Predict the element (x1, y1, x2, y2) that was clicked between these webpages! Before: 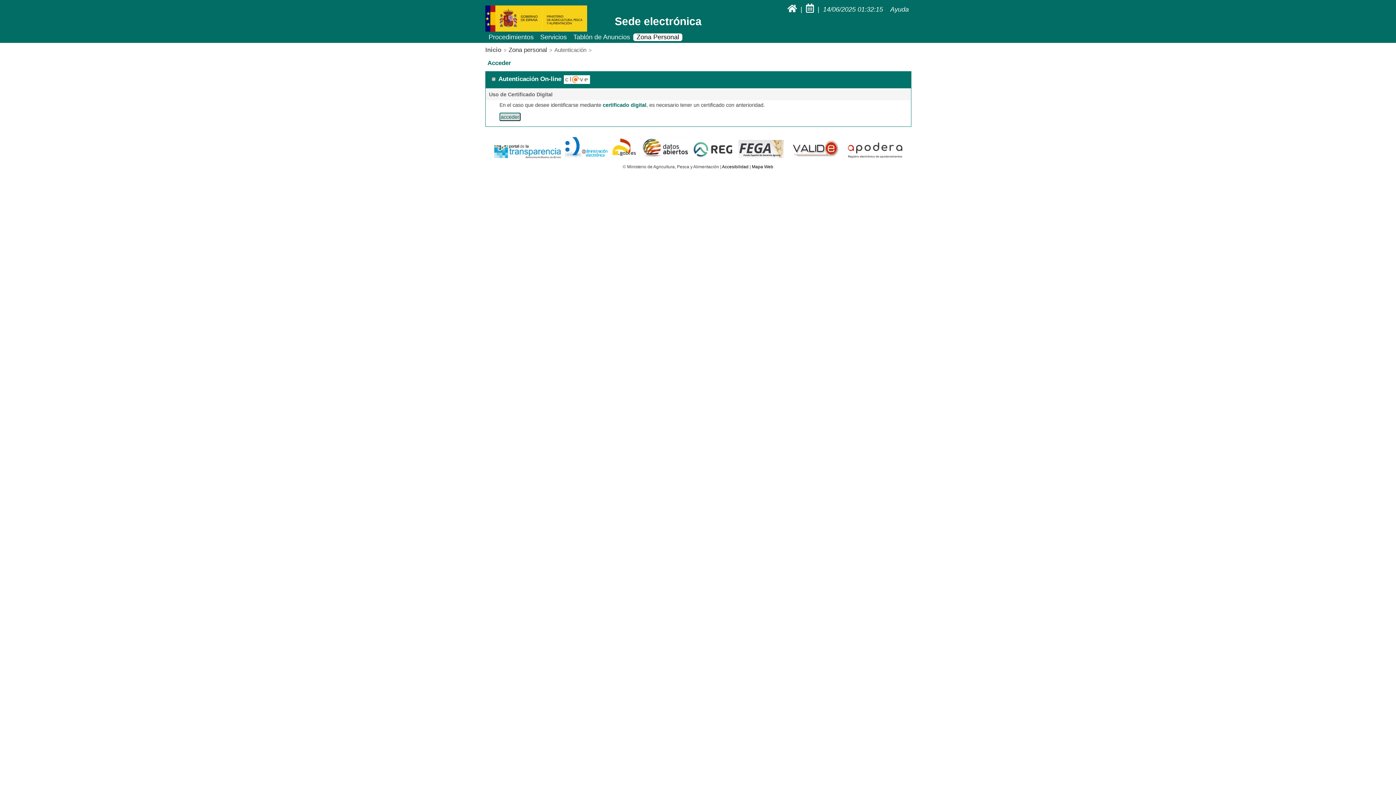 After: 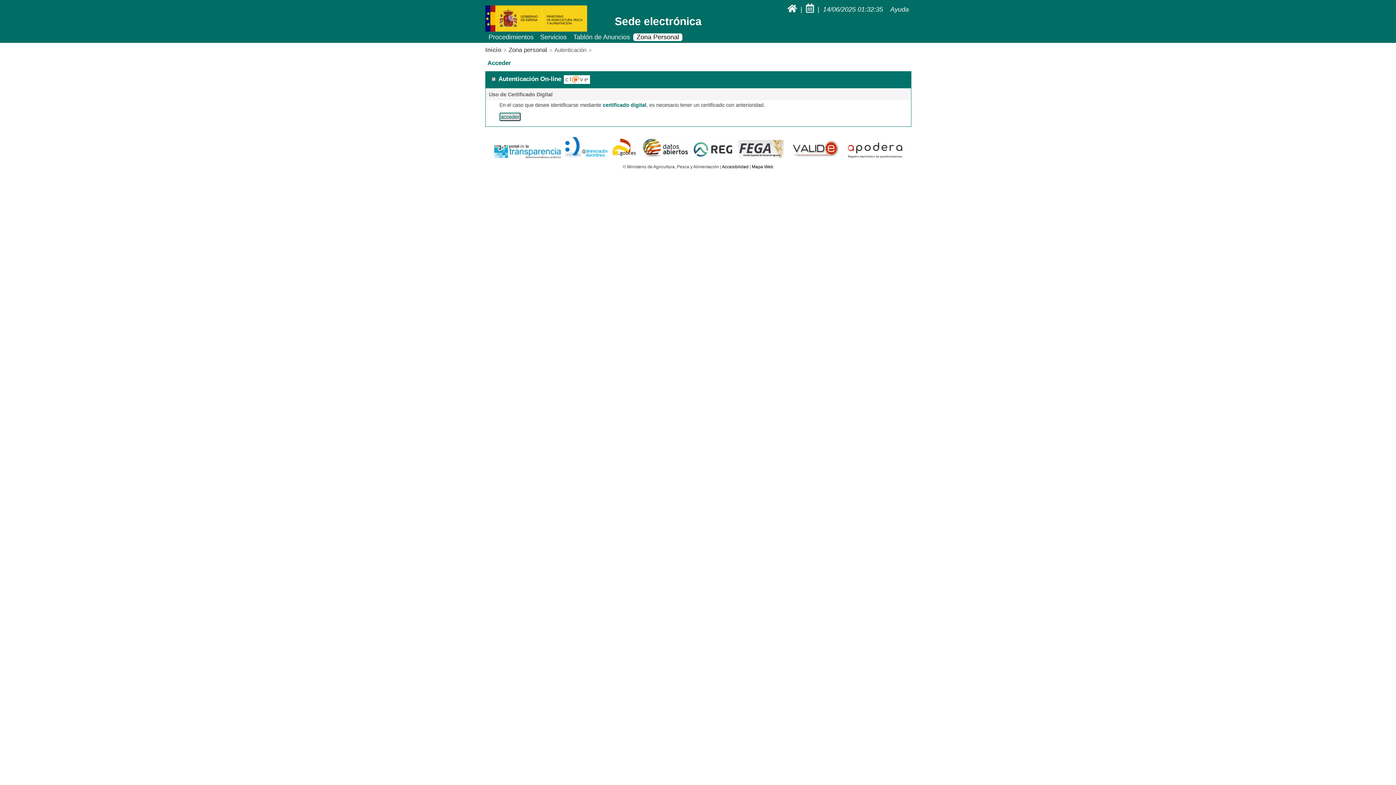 Action: bbox: (847, 154, 902, 159)